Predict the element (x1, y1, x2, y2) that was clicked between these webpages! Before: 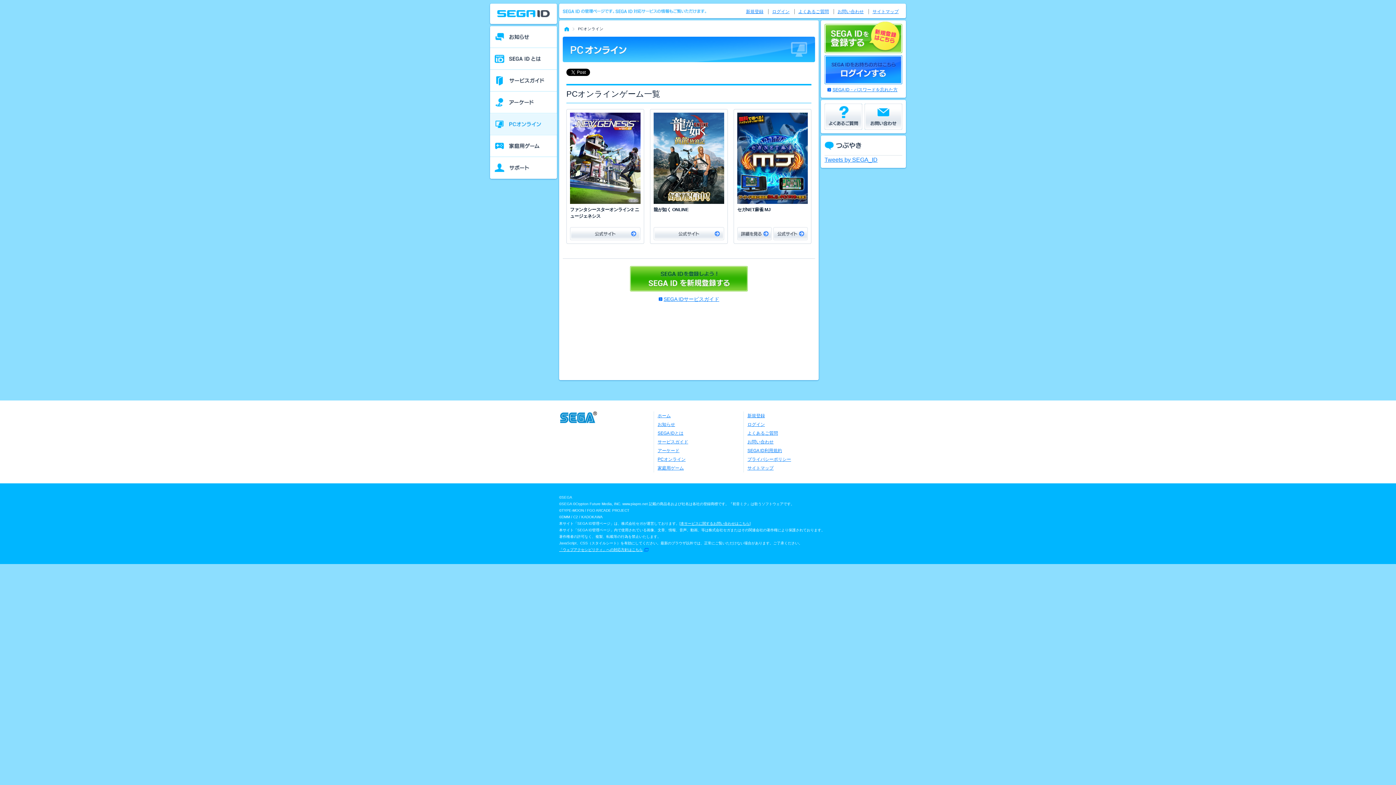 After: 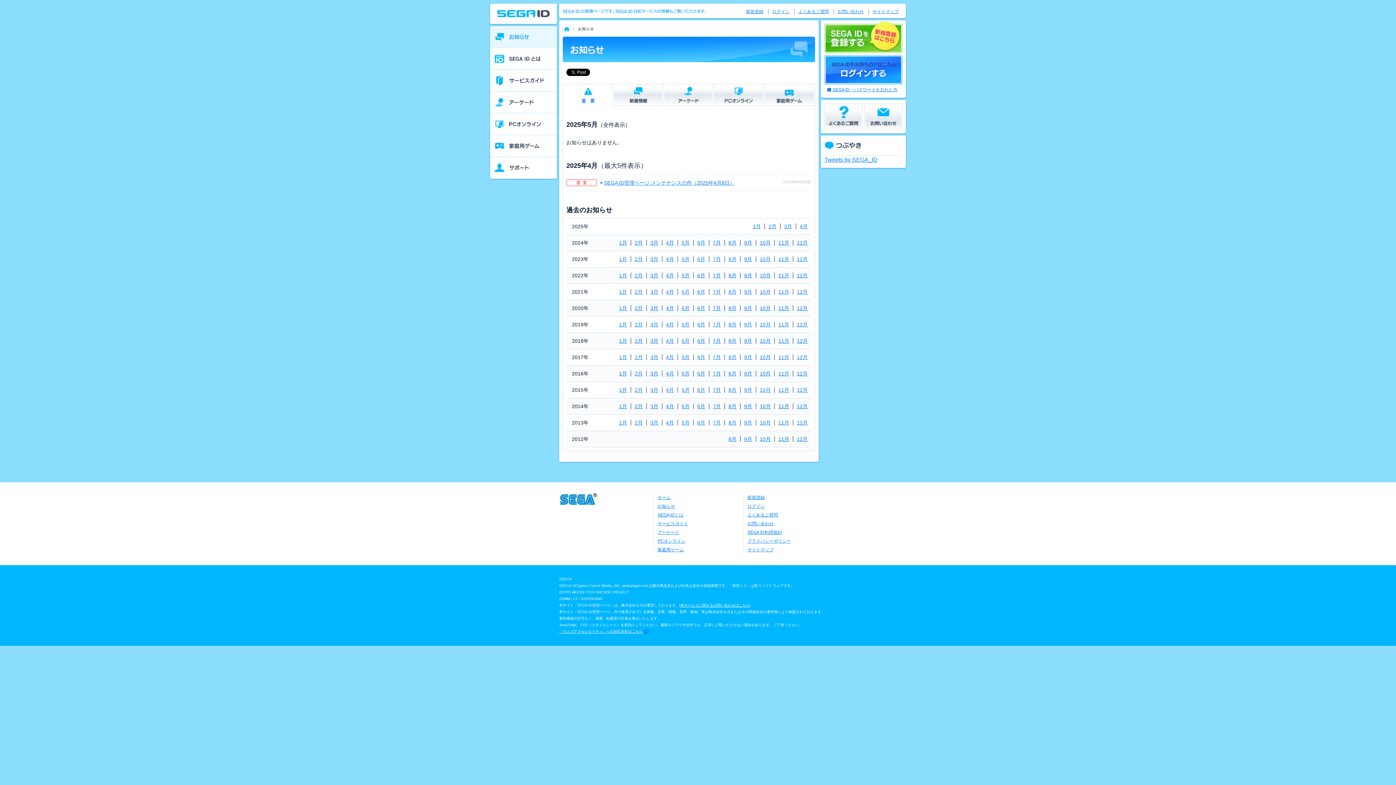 Action: bbox: (657, 422, 675, 427) label: お知らせ